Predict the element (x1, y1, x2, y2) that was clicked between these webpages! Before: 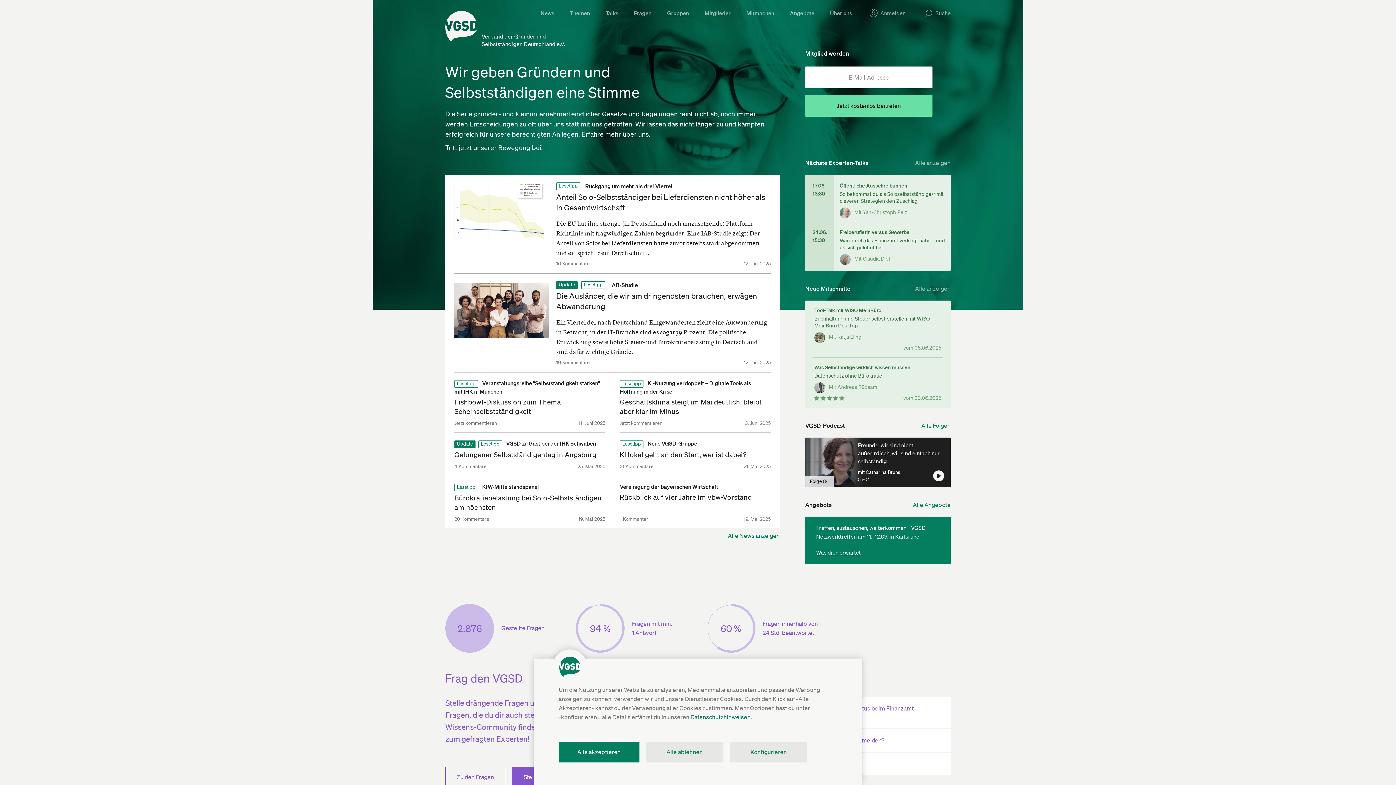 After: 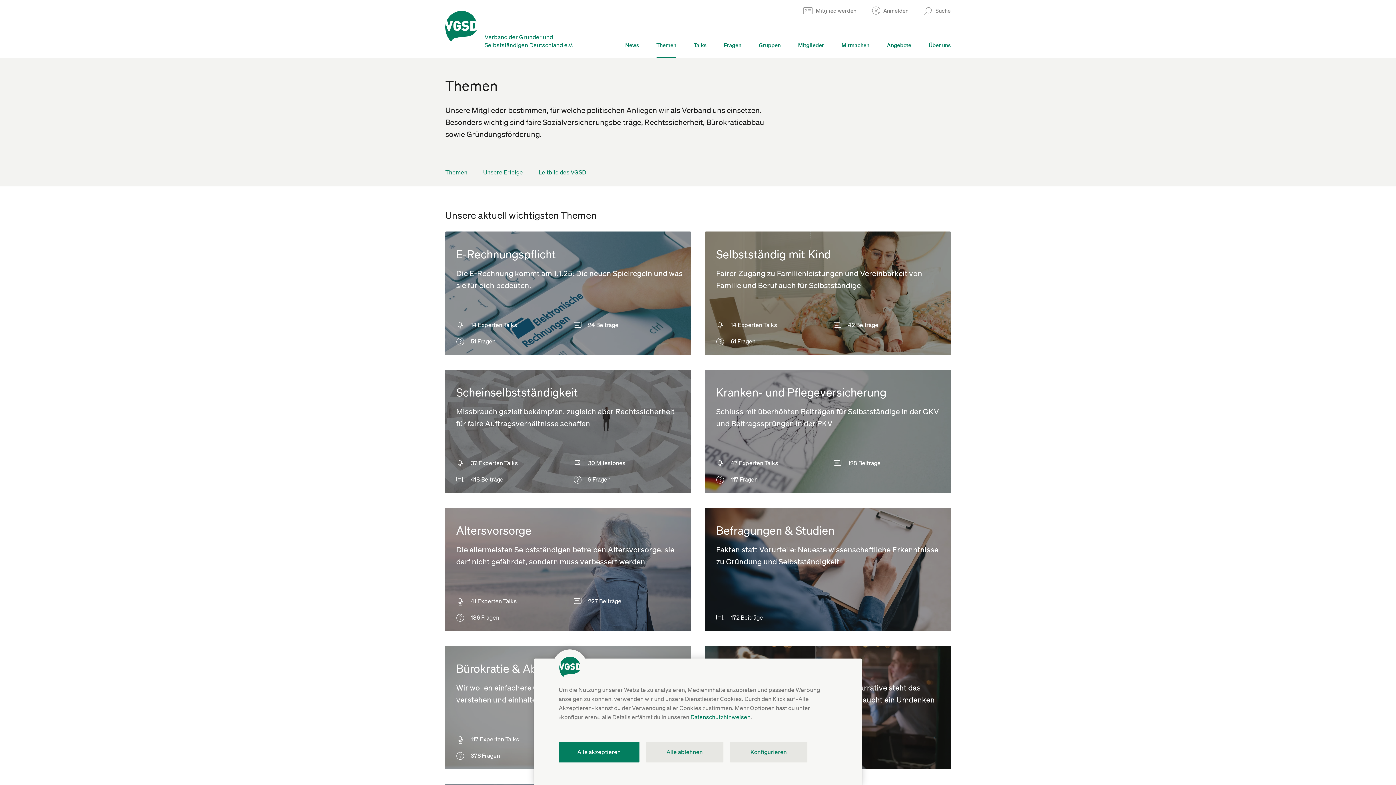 Action: bbox: (562, 0, 597, 20) label: Themen